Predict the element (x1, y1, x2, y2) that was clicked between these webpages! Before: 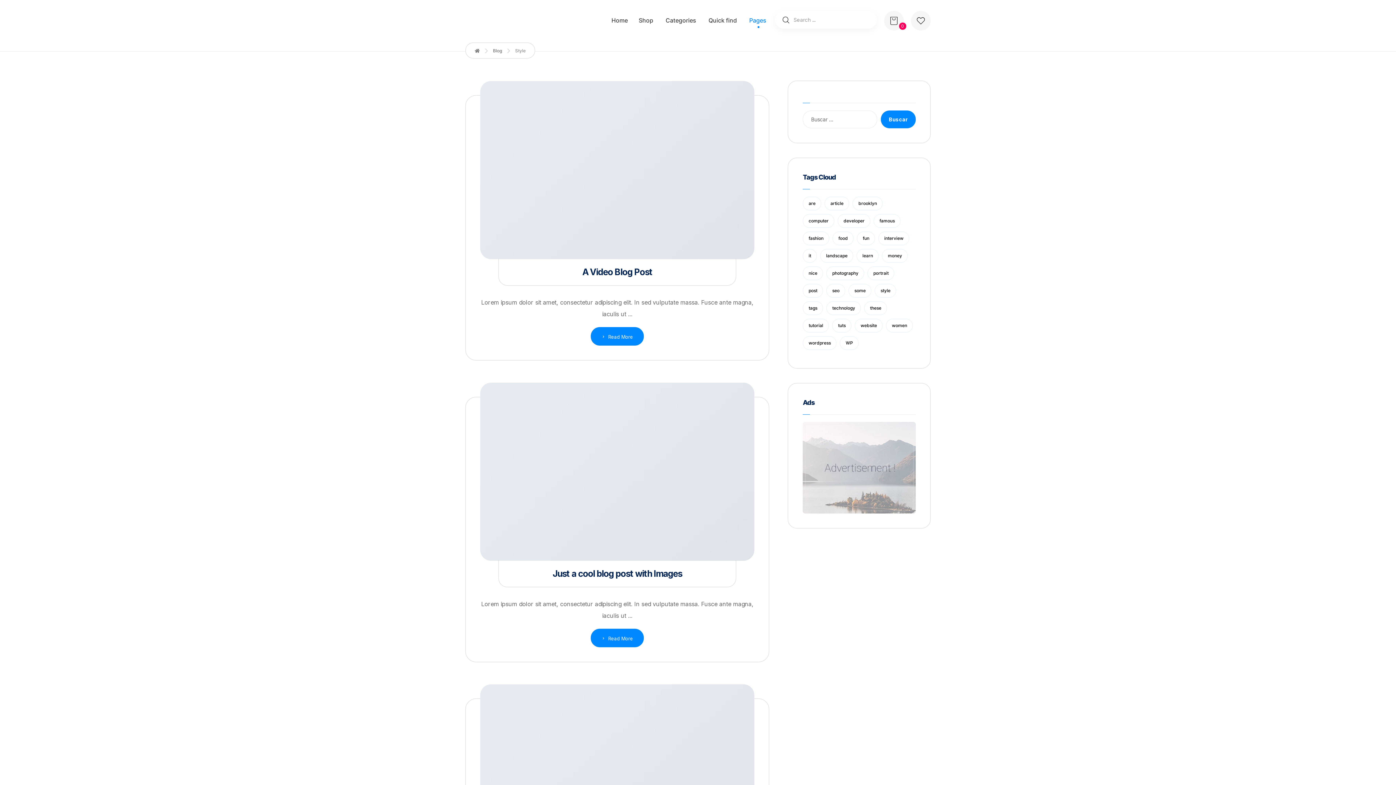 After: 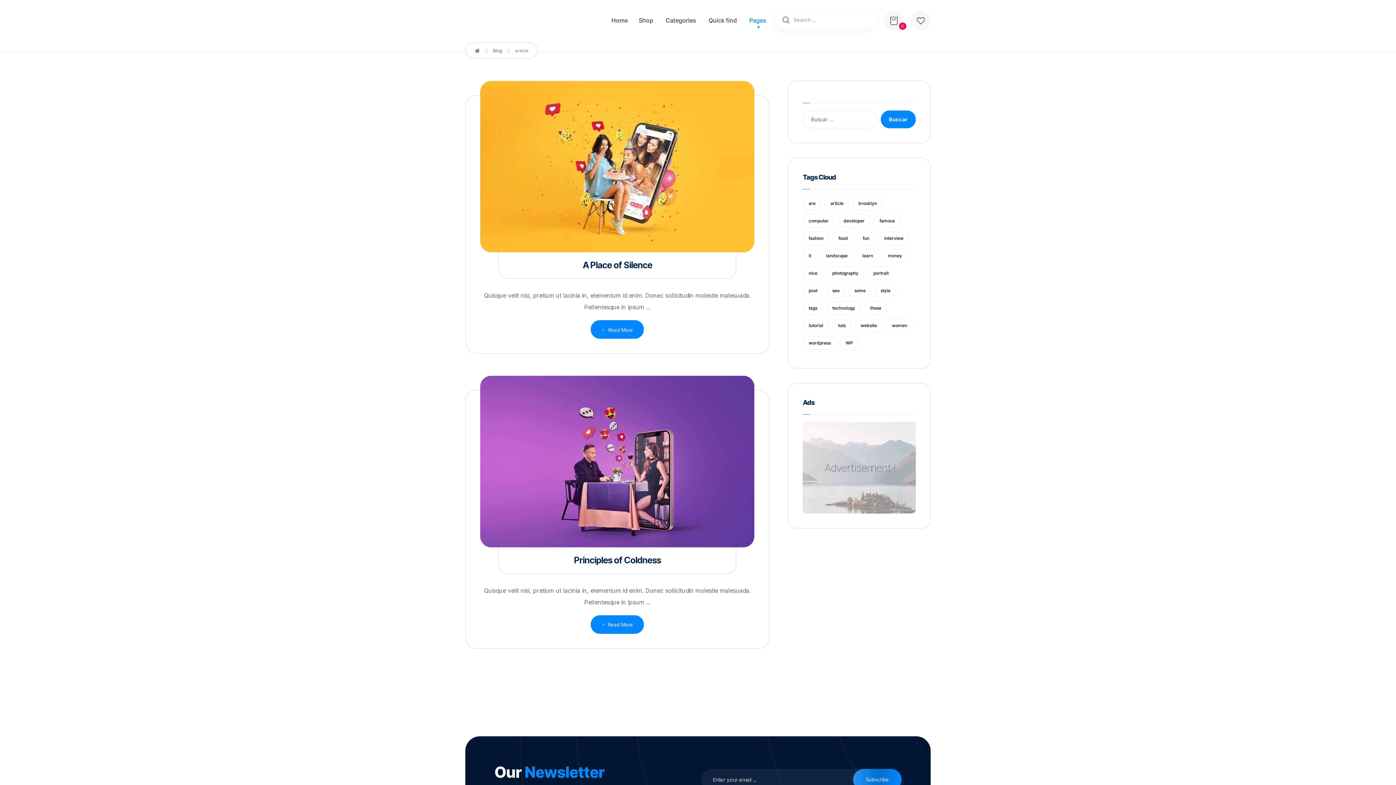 Action: bbox: (824, 196, 849, 210) label: article (2 elementos)